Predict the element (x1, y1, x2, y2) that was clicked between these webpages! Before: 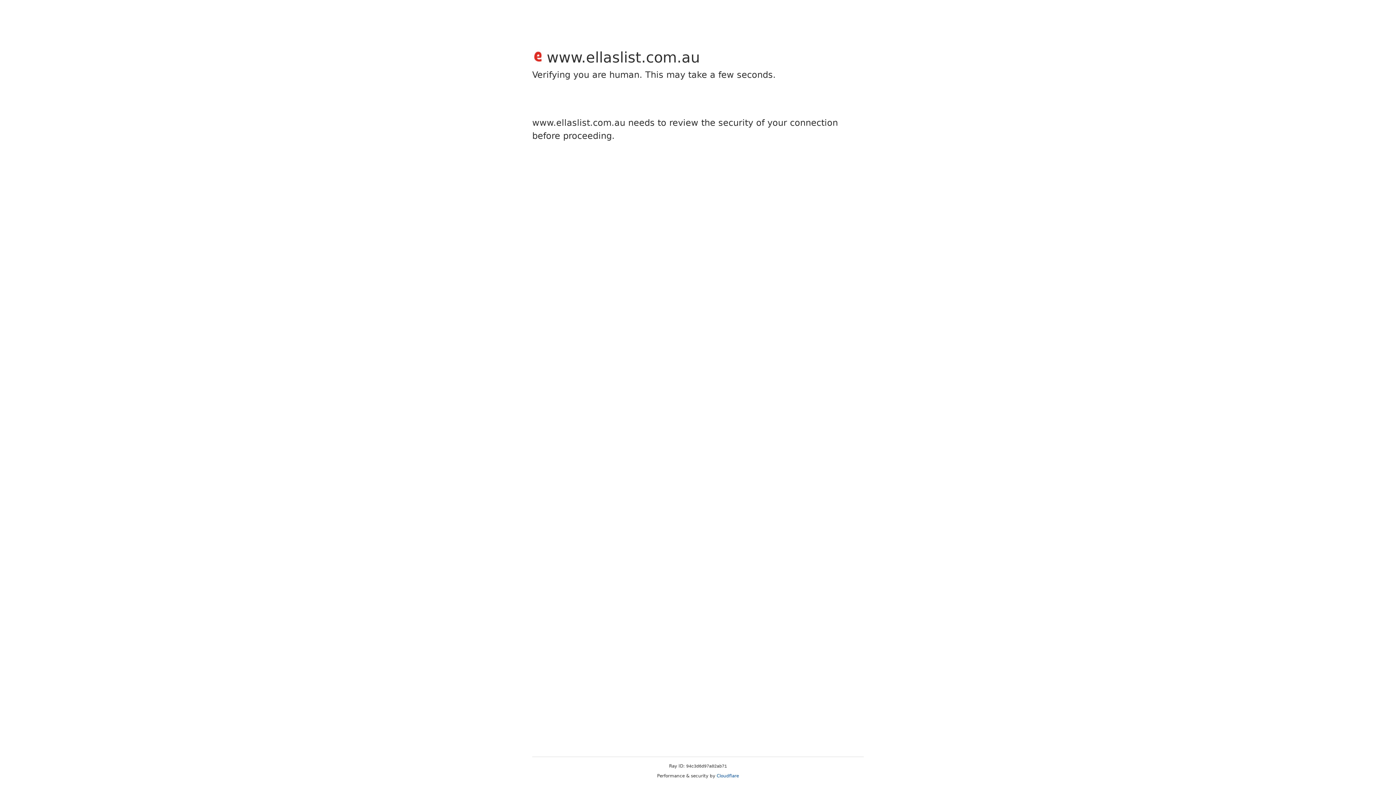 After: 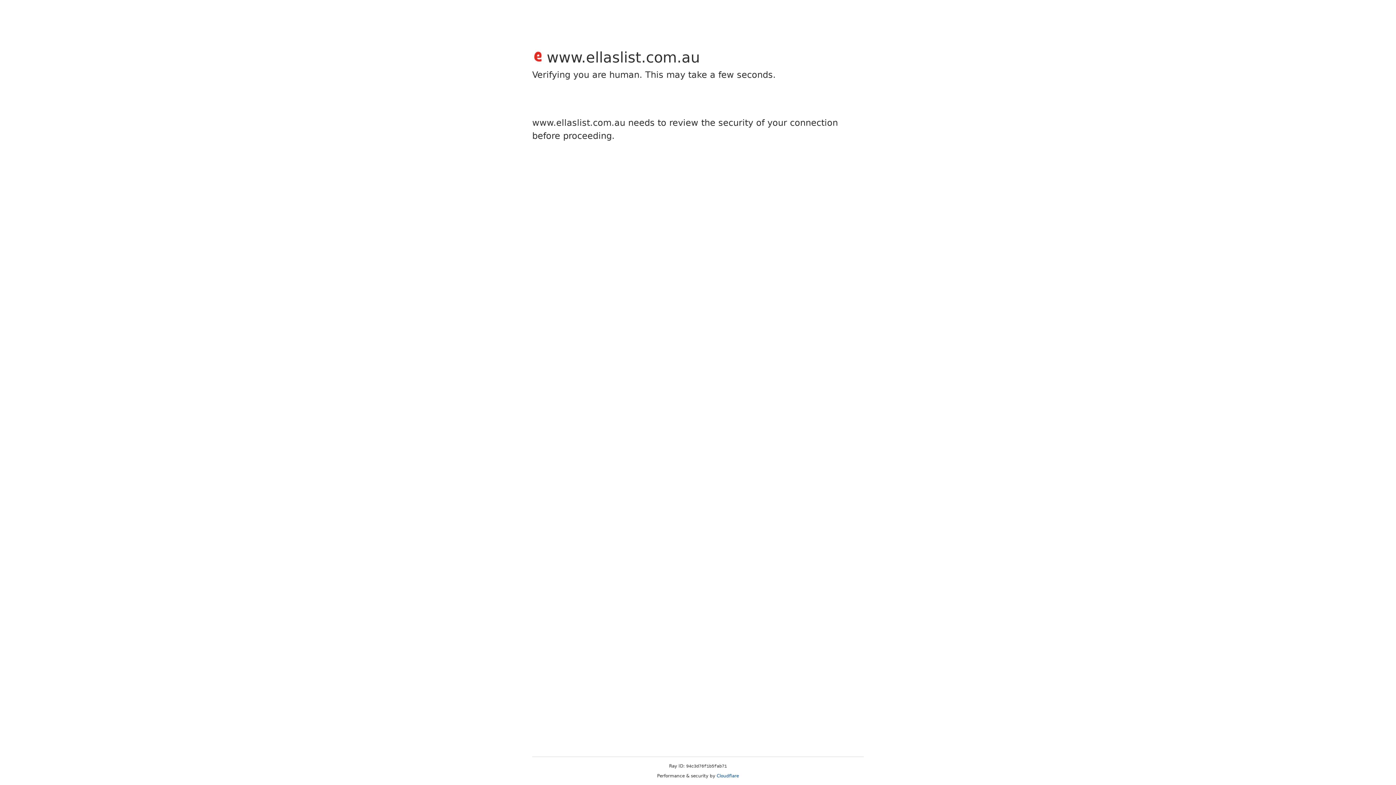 Action: bbox: (716, 773, 739, 778) label: Cloudflare